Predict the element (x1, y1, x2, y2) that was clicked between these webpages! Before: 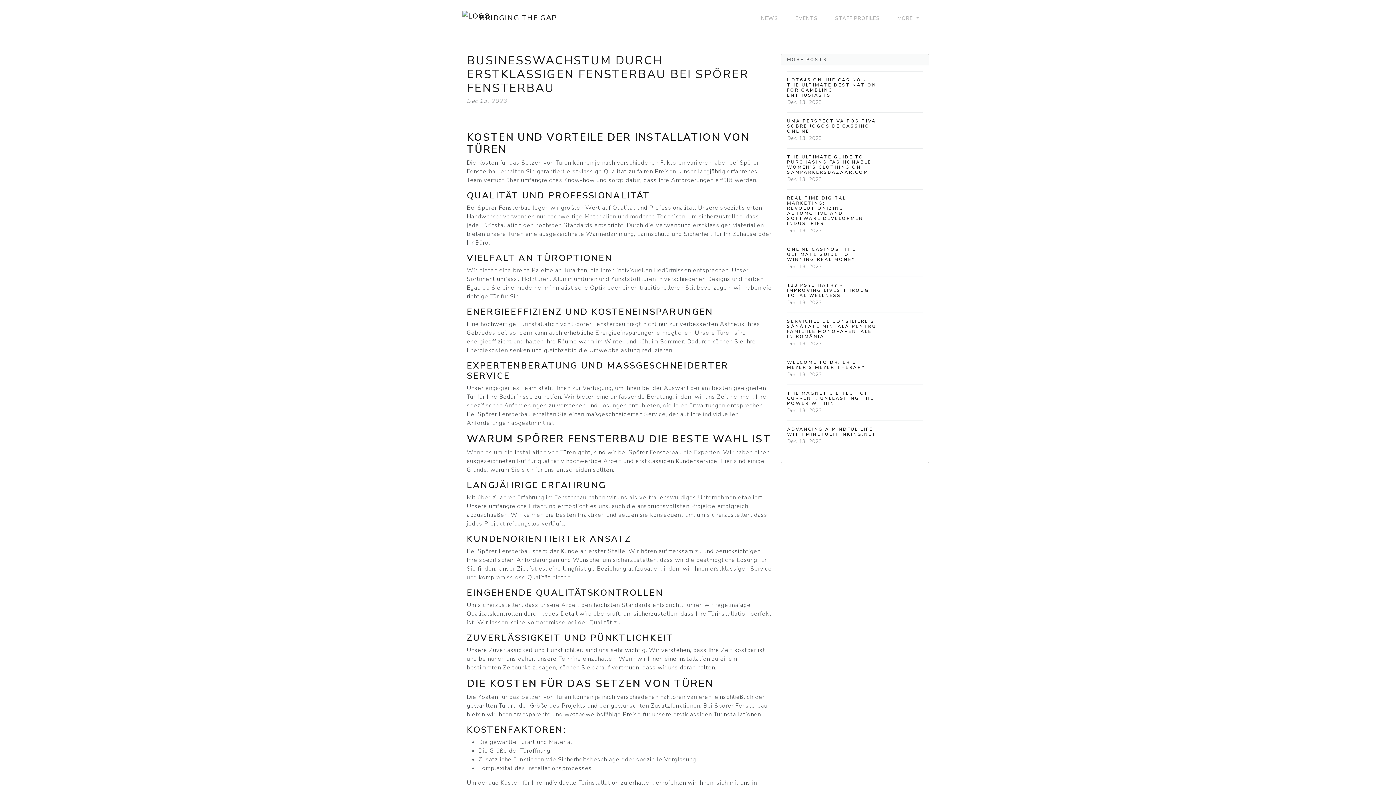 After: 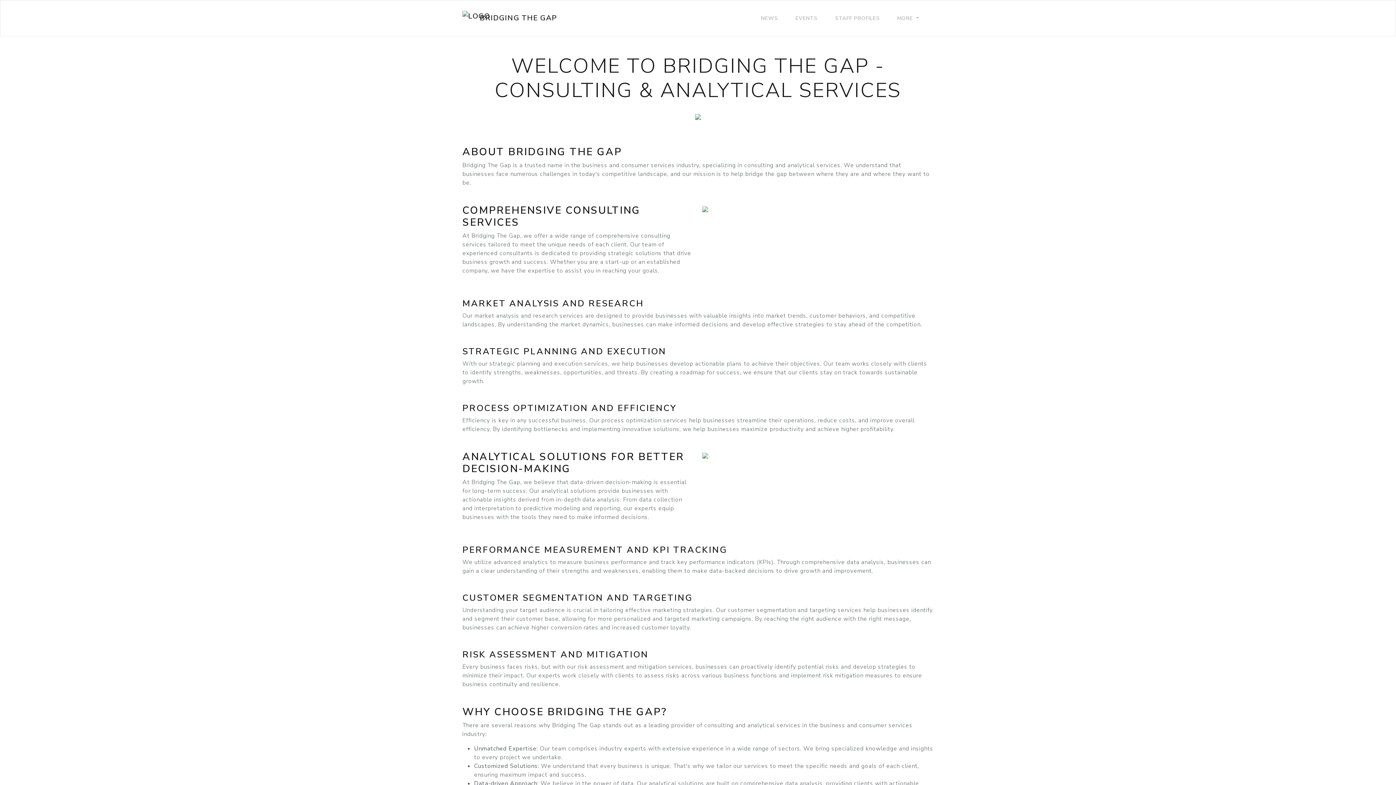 Action: label: BRIDGING THE GAP bbox: (462, 9, 557, 27)